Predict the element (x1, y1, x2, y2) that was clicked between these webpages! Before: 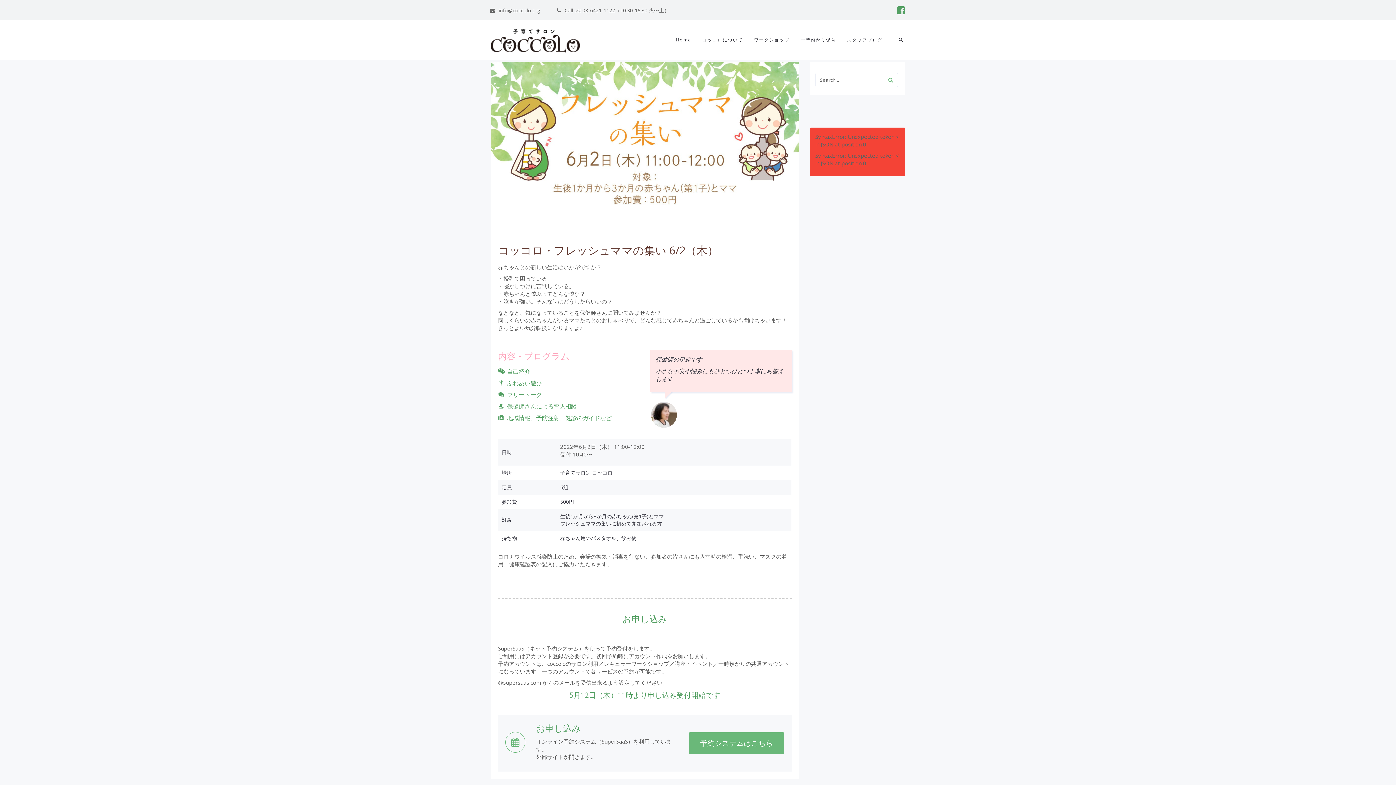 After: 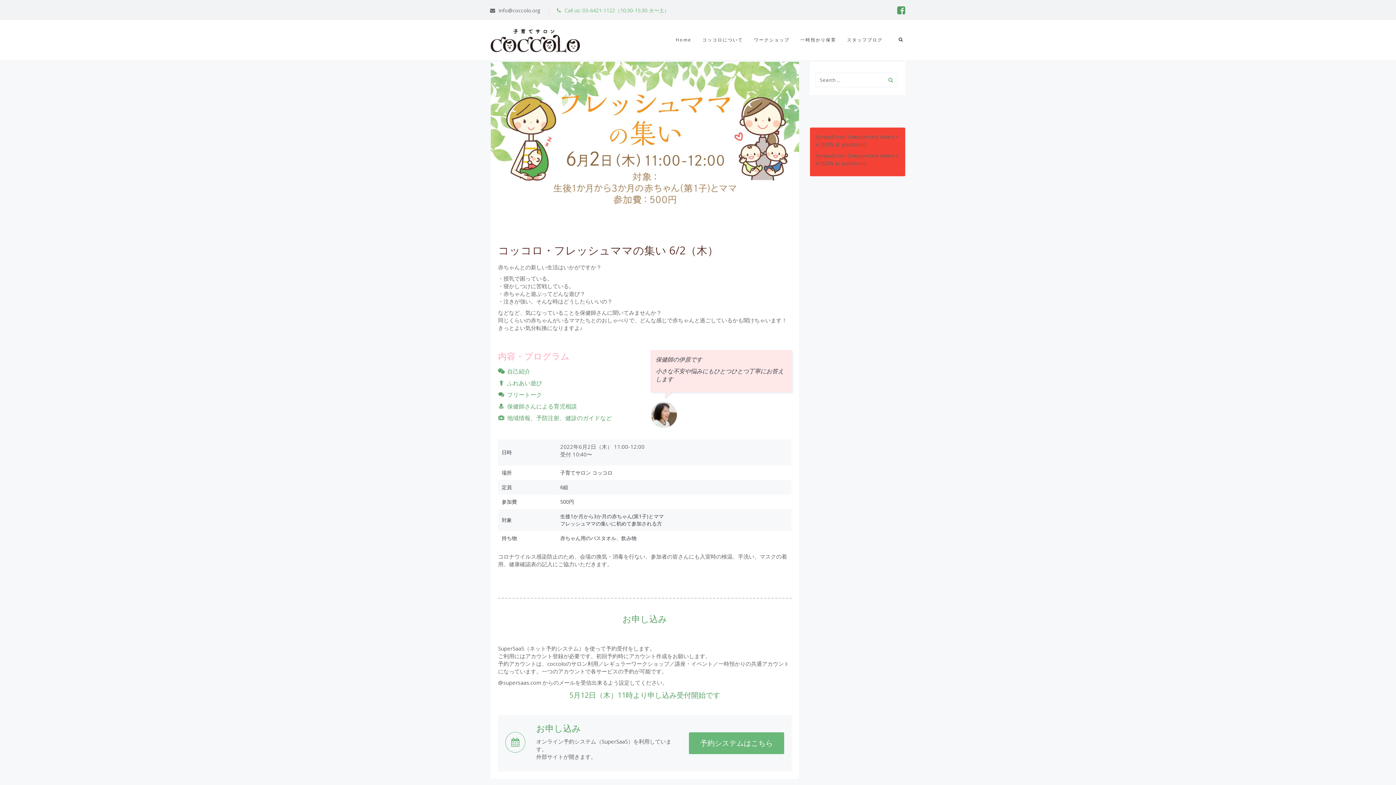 Action: label: Call us: 03-6421-1122（10:30-15:30 火〜土） bbox: (548, 6, 677, 14)